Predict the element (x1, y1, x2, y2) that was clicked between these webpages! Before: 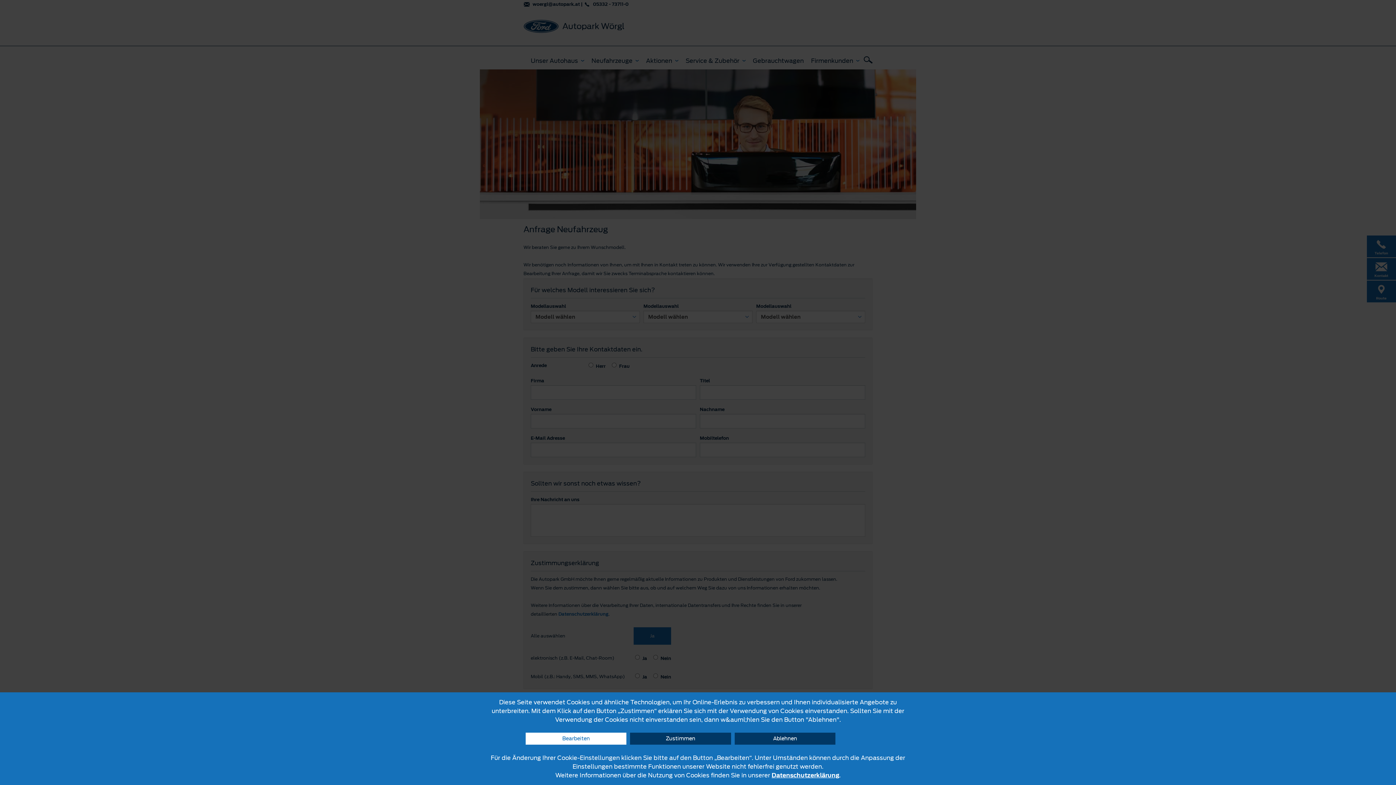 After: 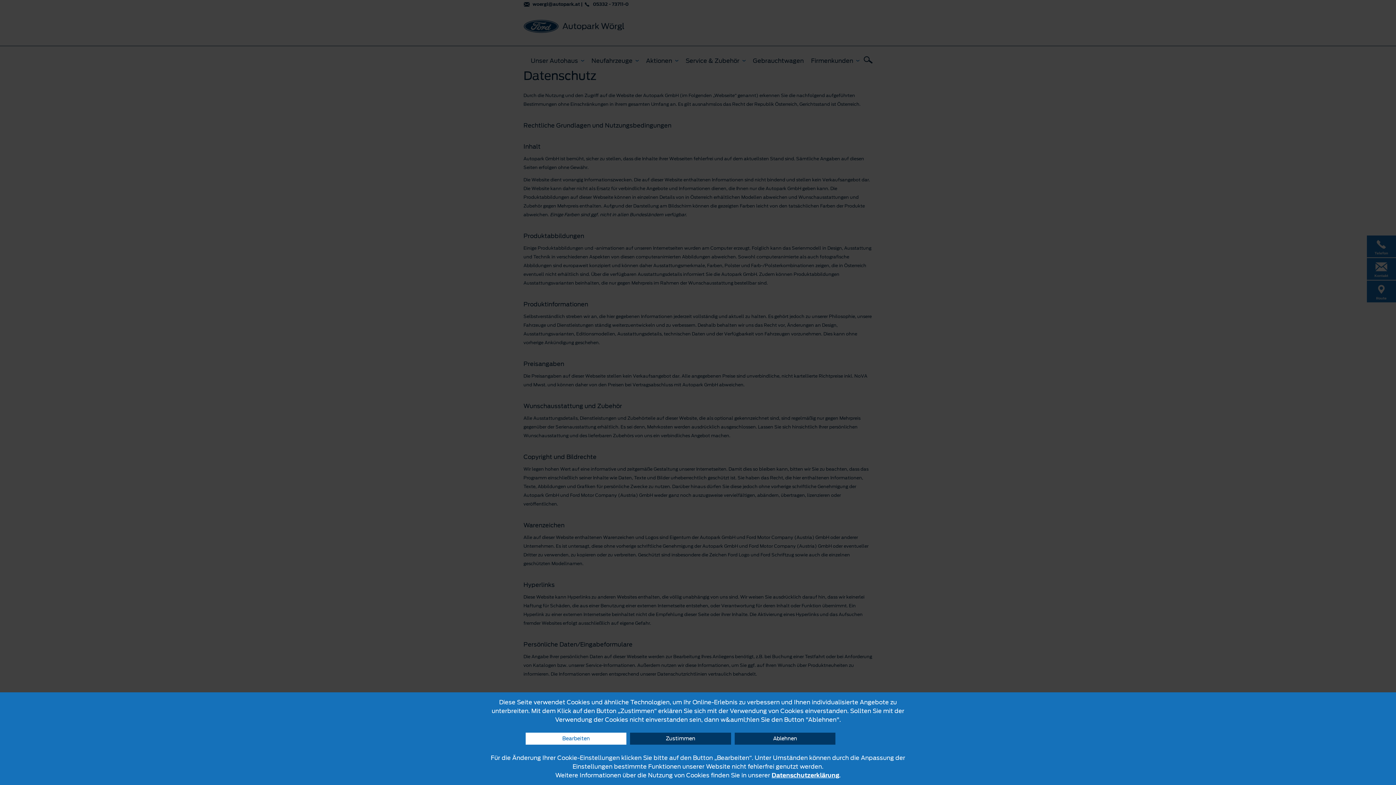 Action: bbox: (771, 771, 839, 780) label: Datenschutzerklärung